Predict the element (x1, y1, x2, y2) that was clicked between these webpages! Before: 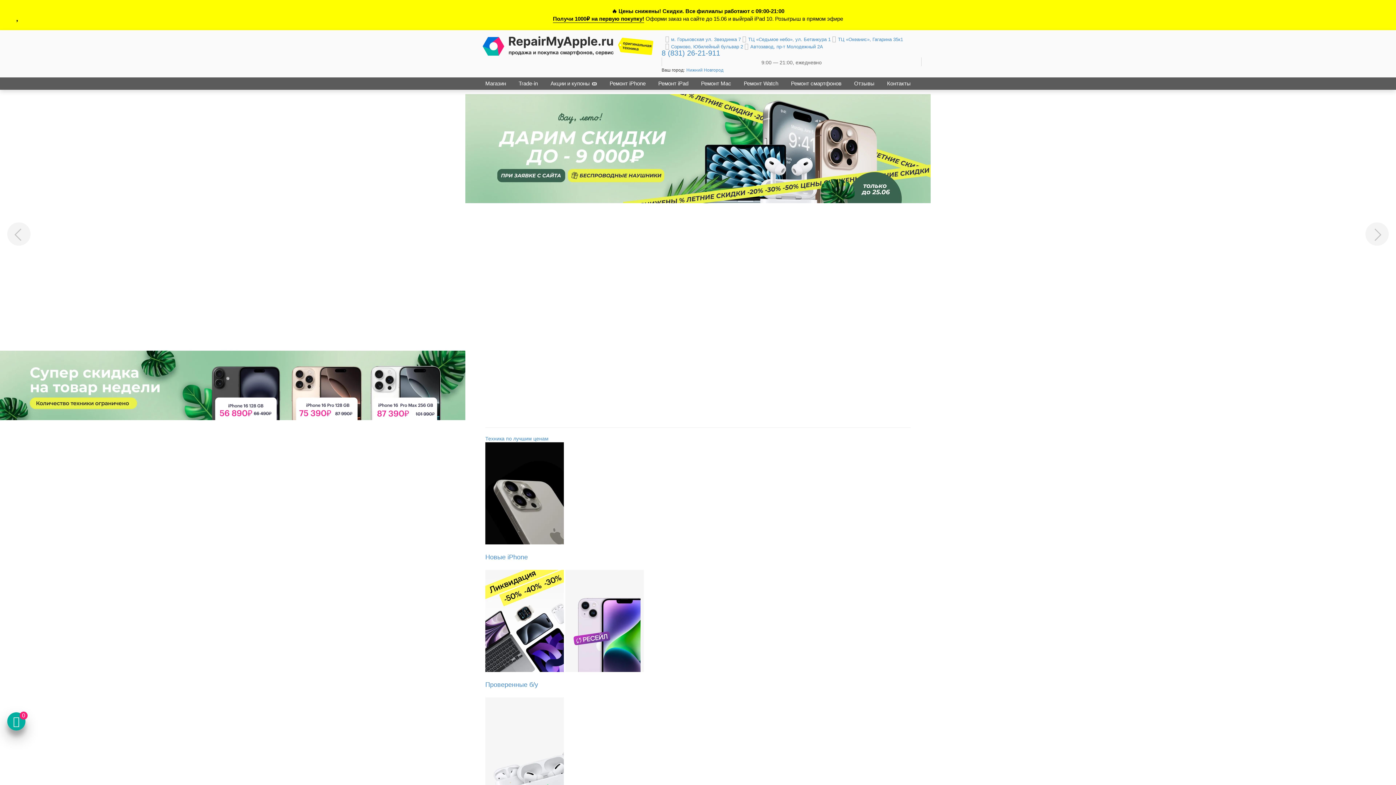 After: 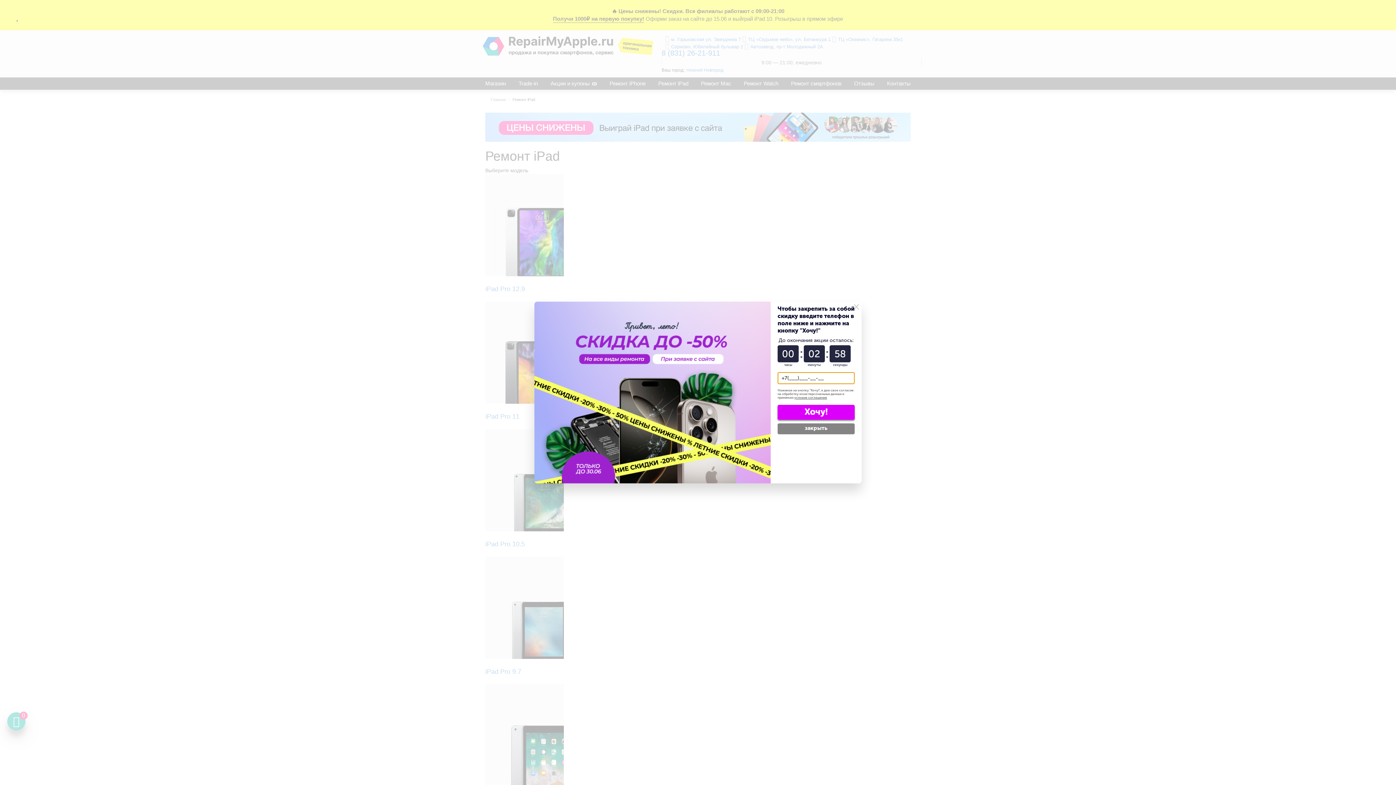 Action: bbox: (658, 77, 688, 89) label: Ремонт iPad